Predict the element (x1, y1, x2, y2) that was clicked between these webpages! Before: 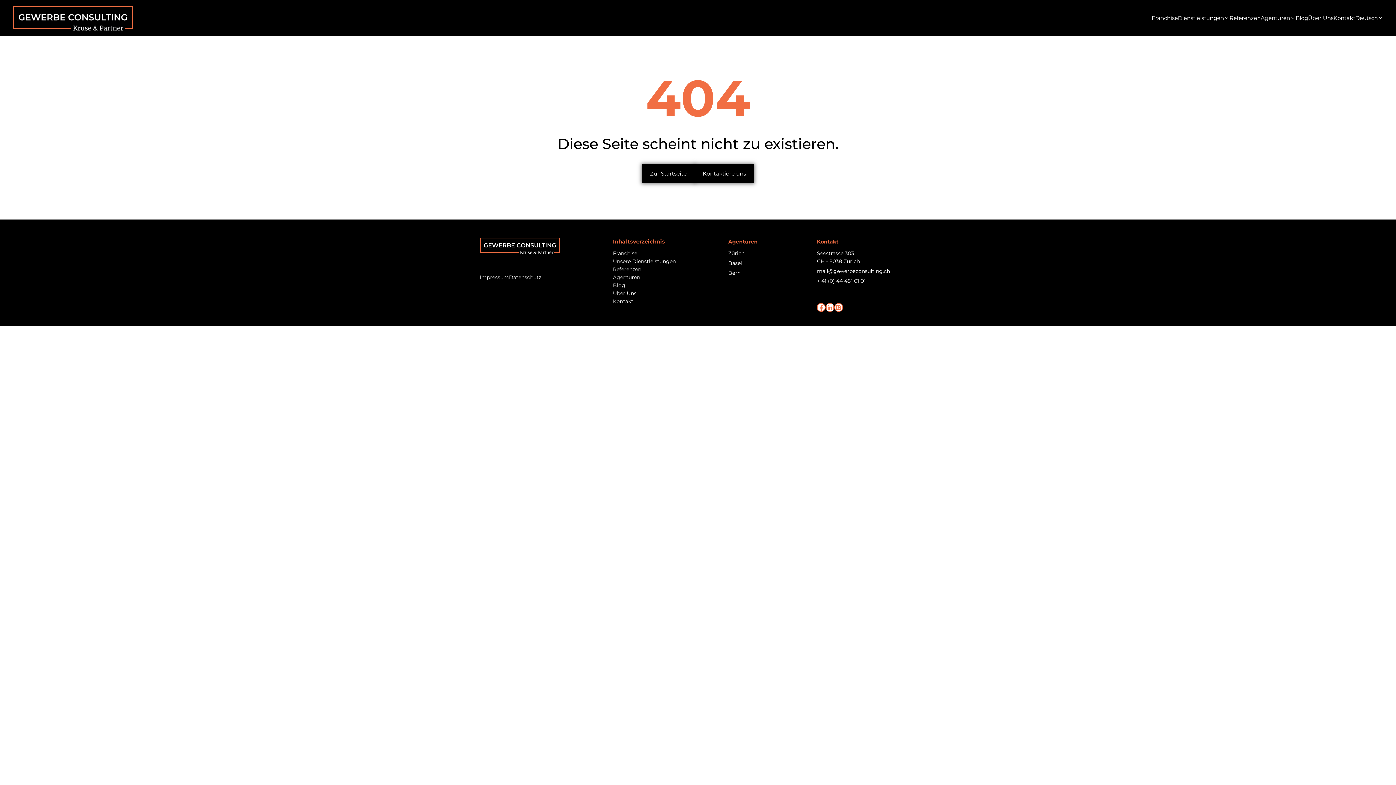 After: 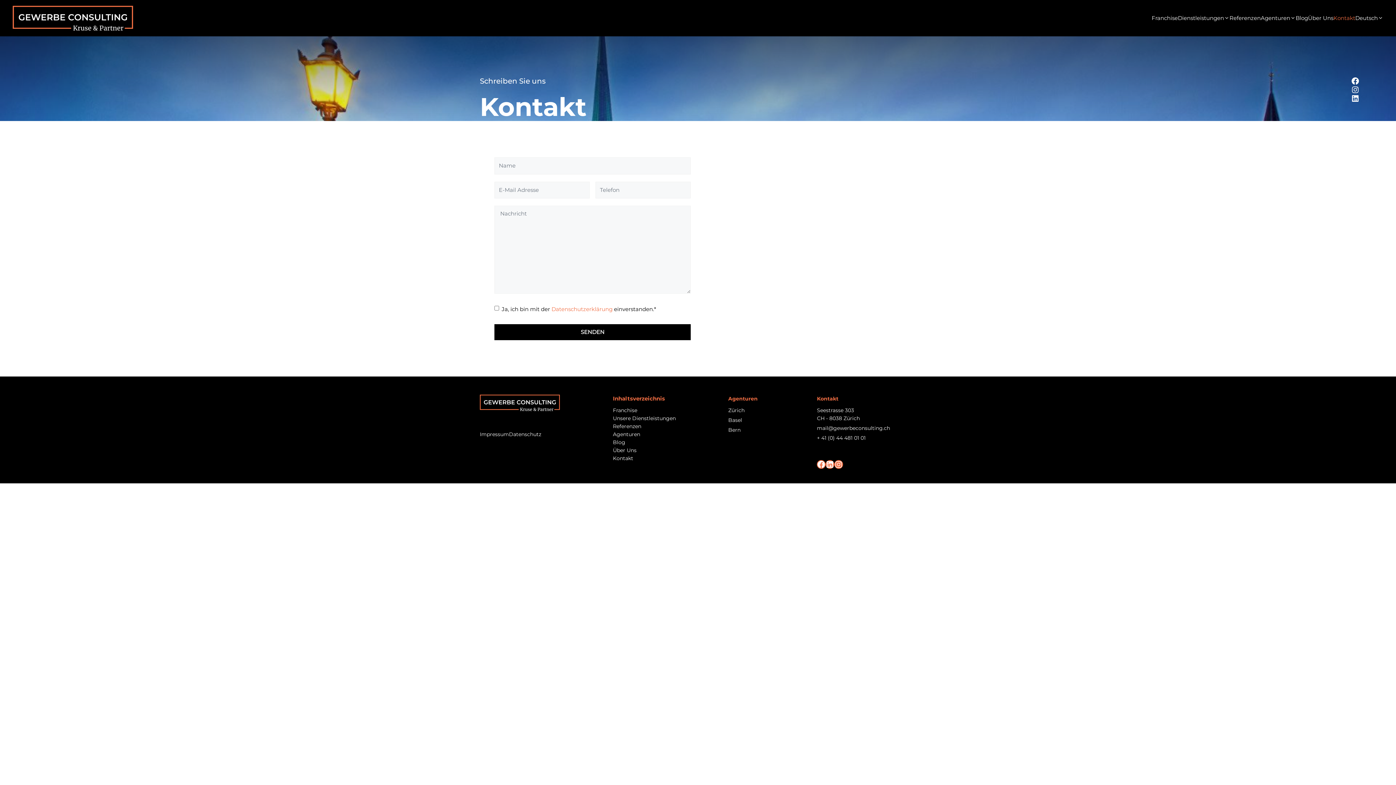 Action: label: Kontakt bbox: (1333, 7, 1355, 29)